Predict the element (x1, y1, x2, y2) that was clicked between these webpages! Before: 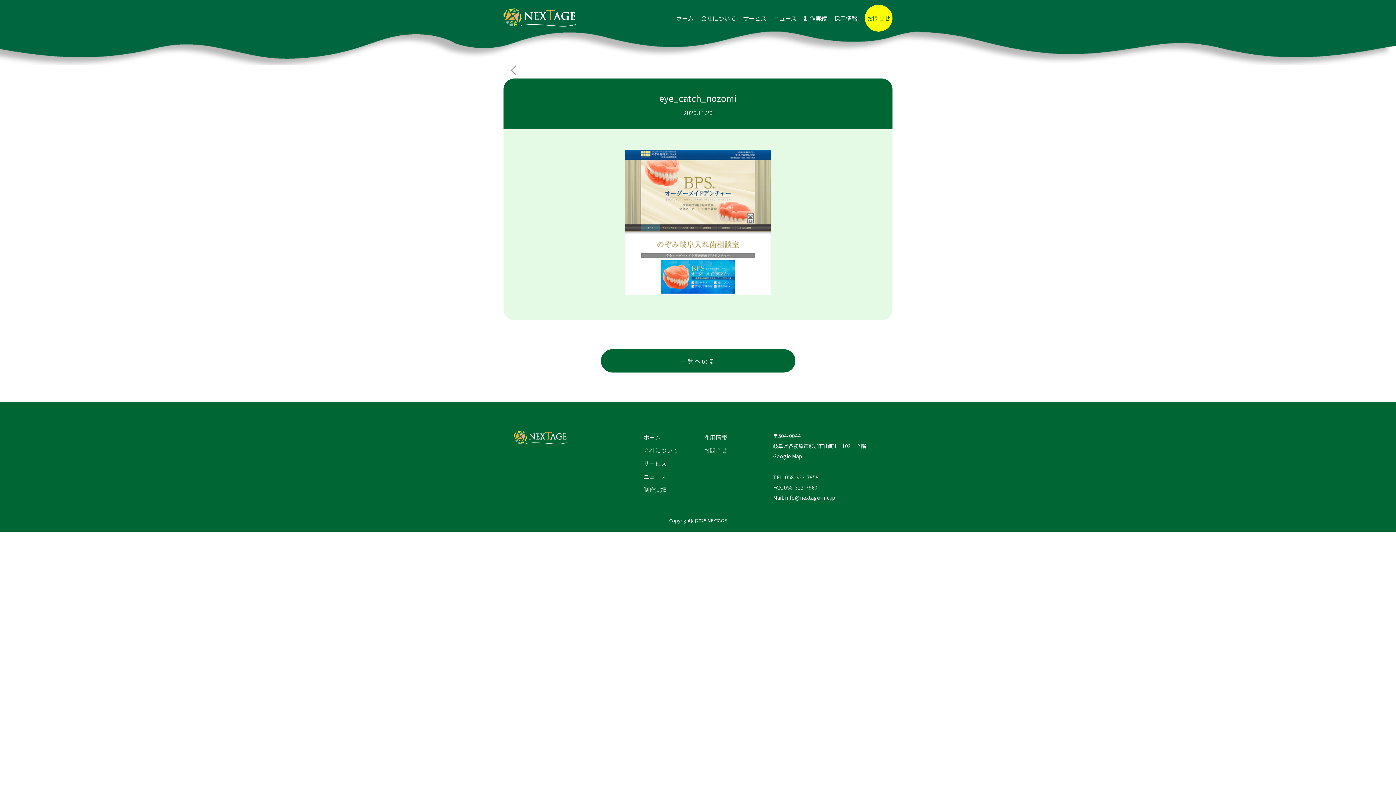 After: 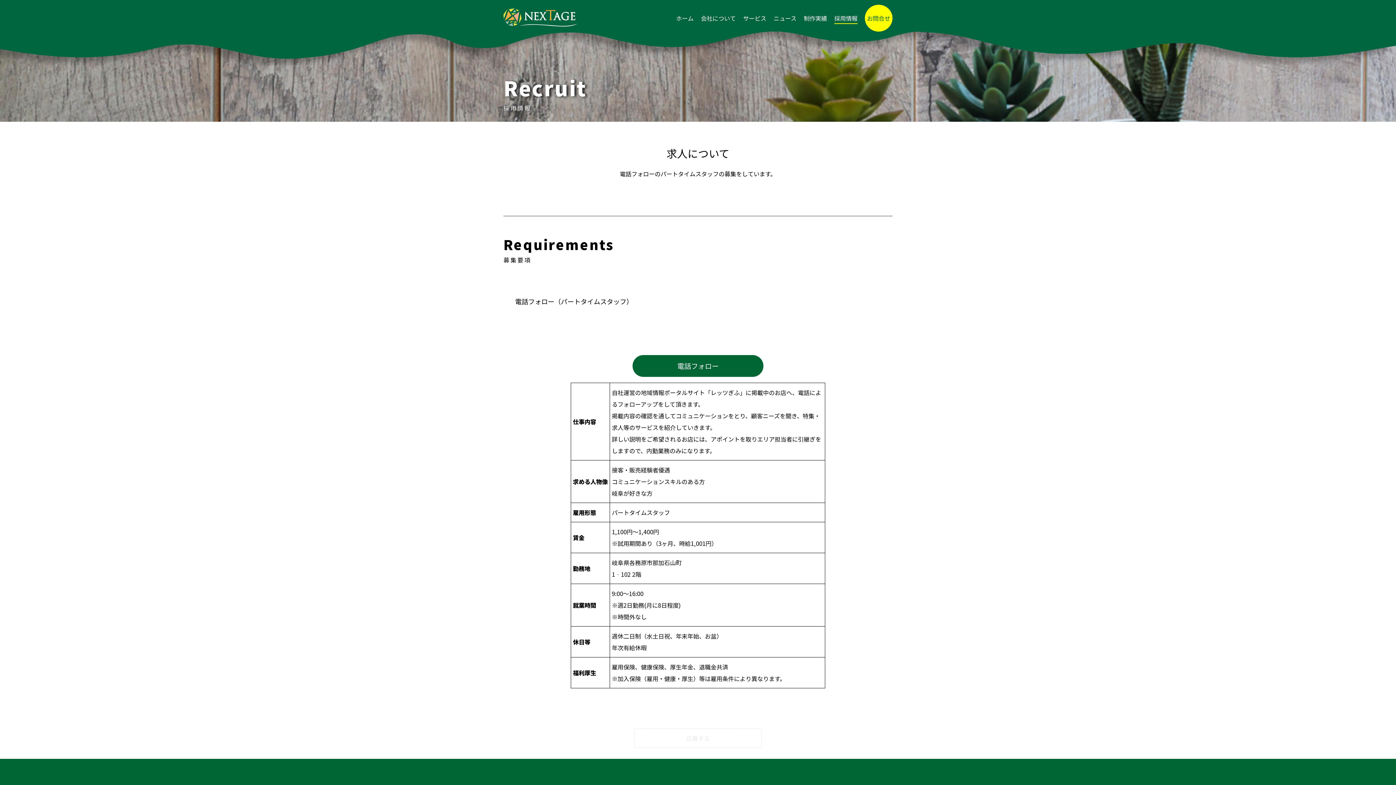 Action: label: 採用情報 bbox: (703, 433, 727, 441)